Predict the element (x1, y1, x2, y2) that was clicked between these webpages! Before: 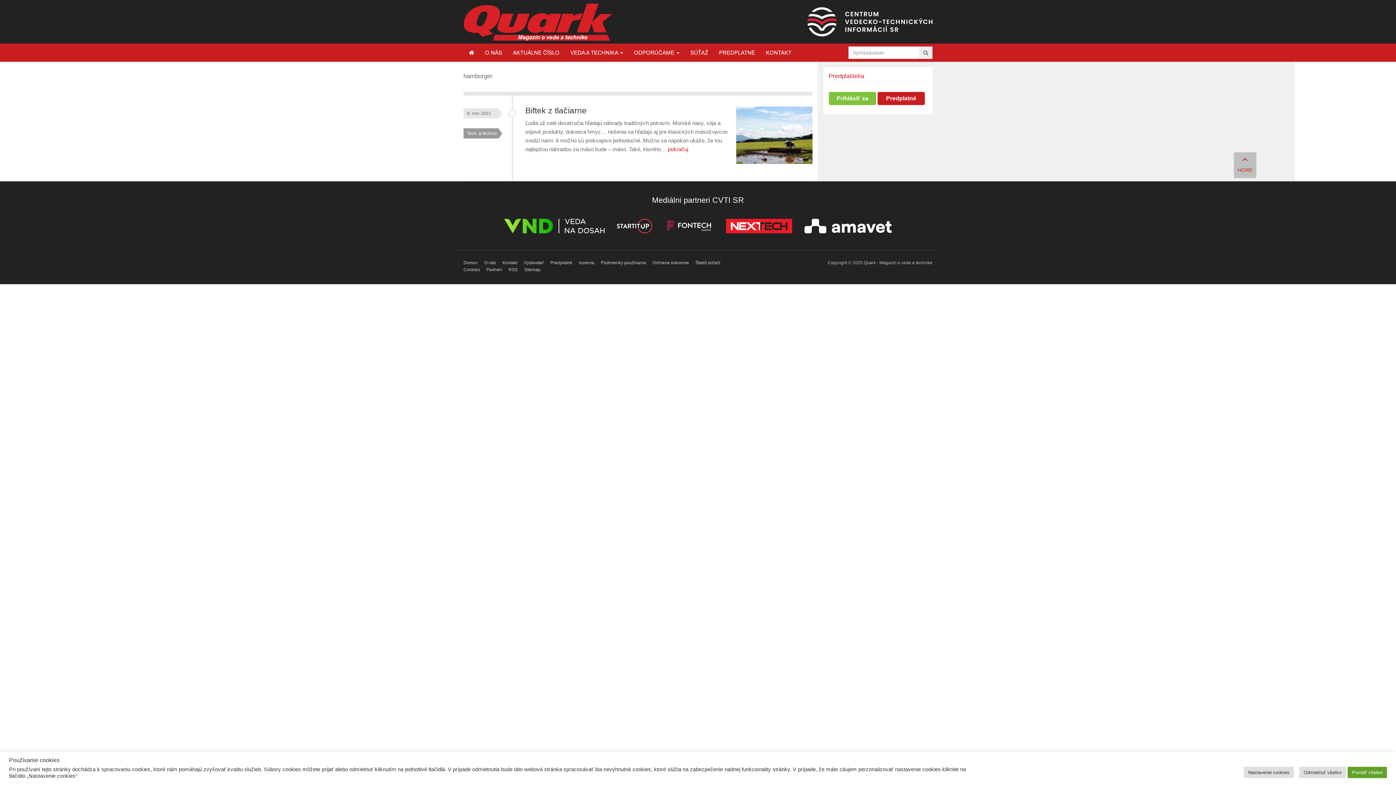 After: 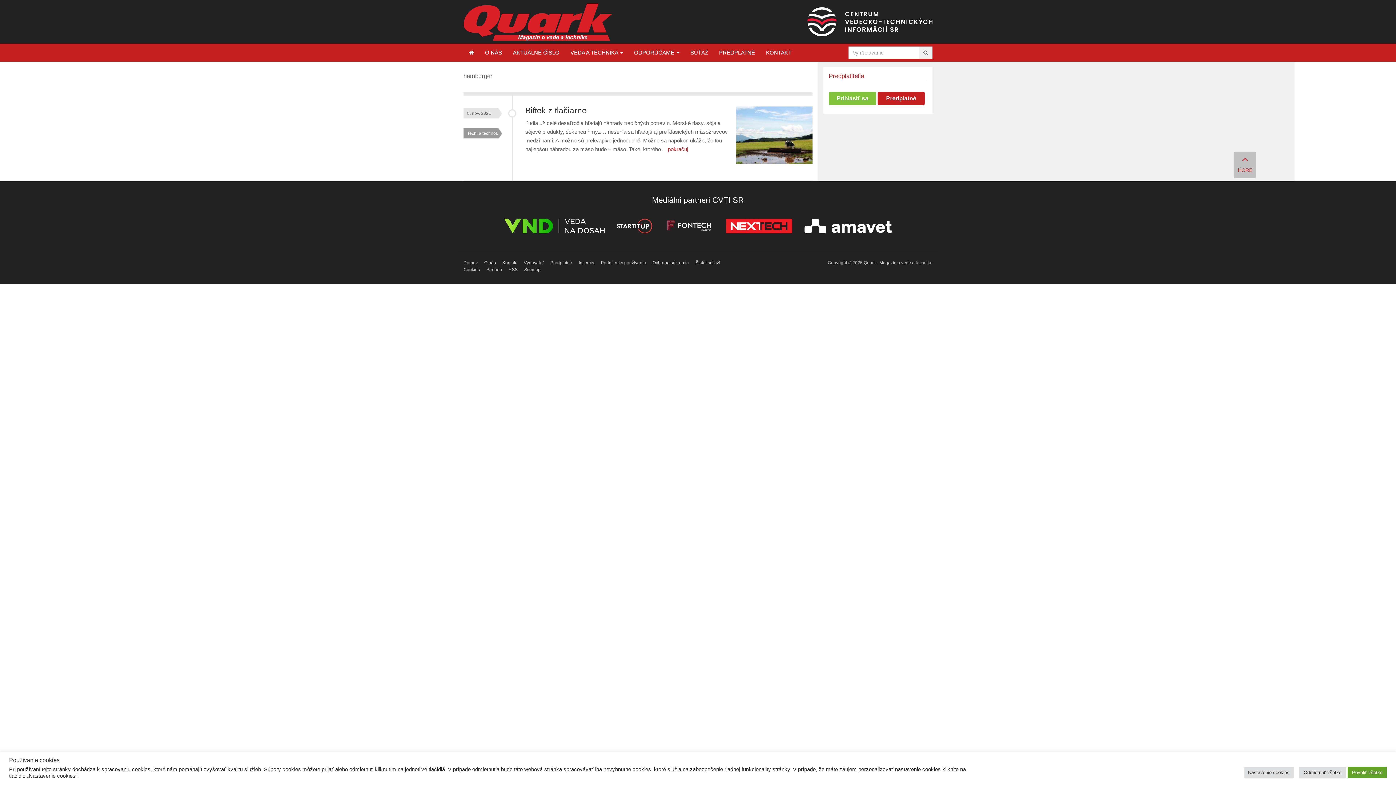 Action: bbox: (726, 218, 792, 235)